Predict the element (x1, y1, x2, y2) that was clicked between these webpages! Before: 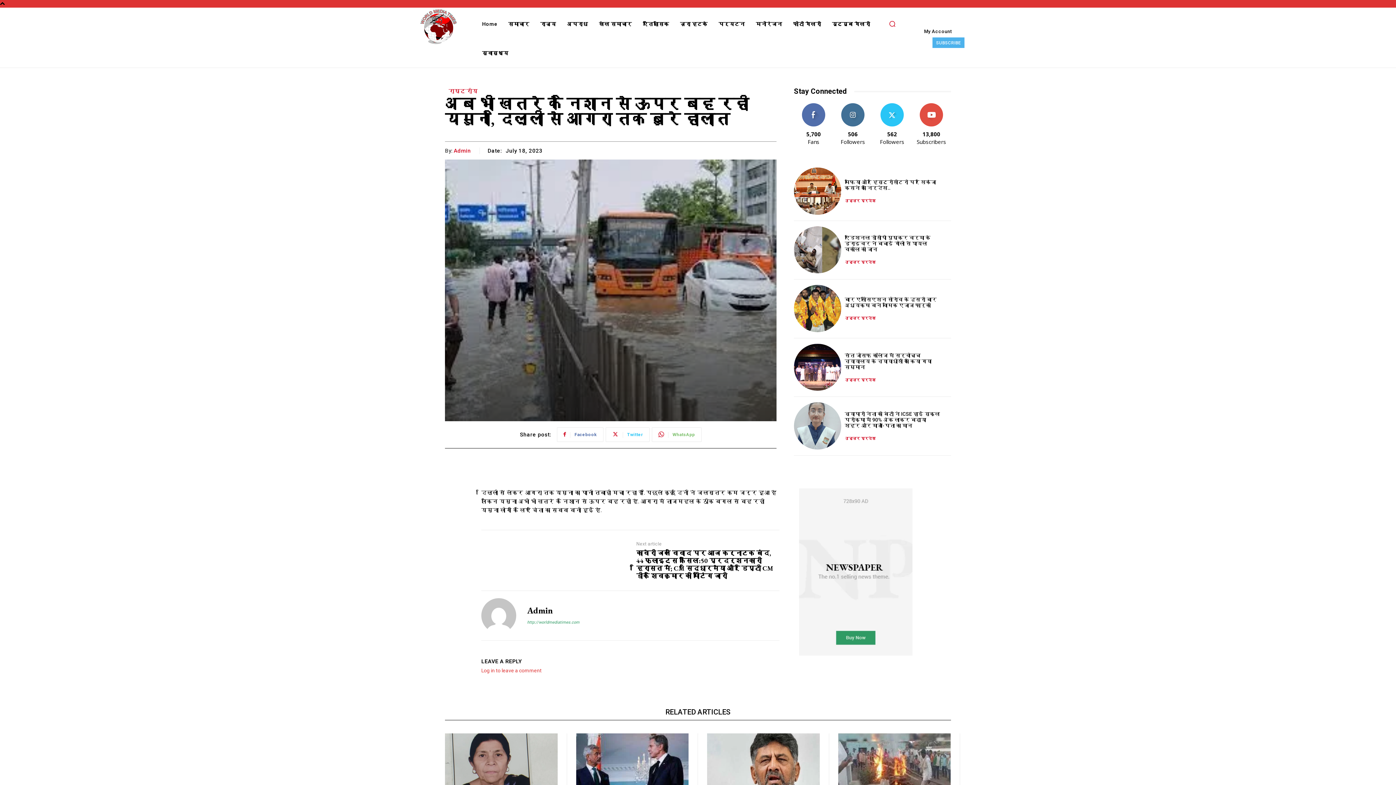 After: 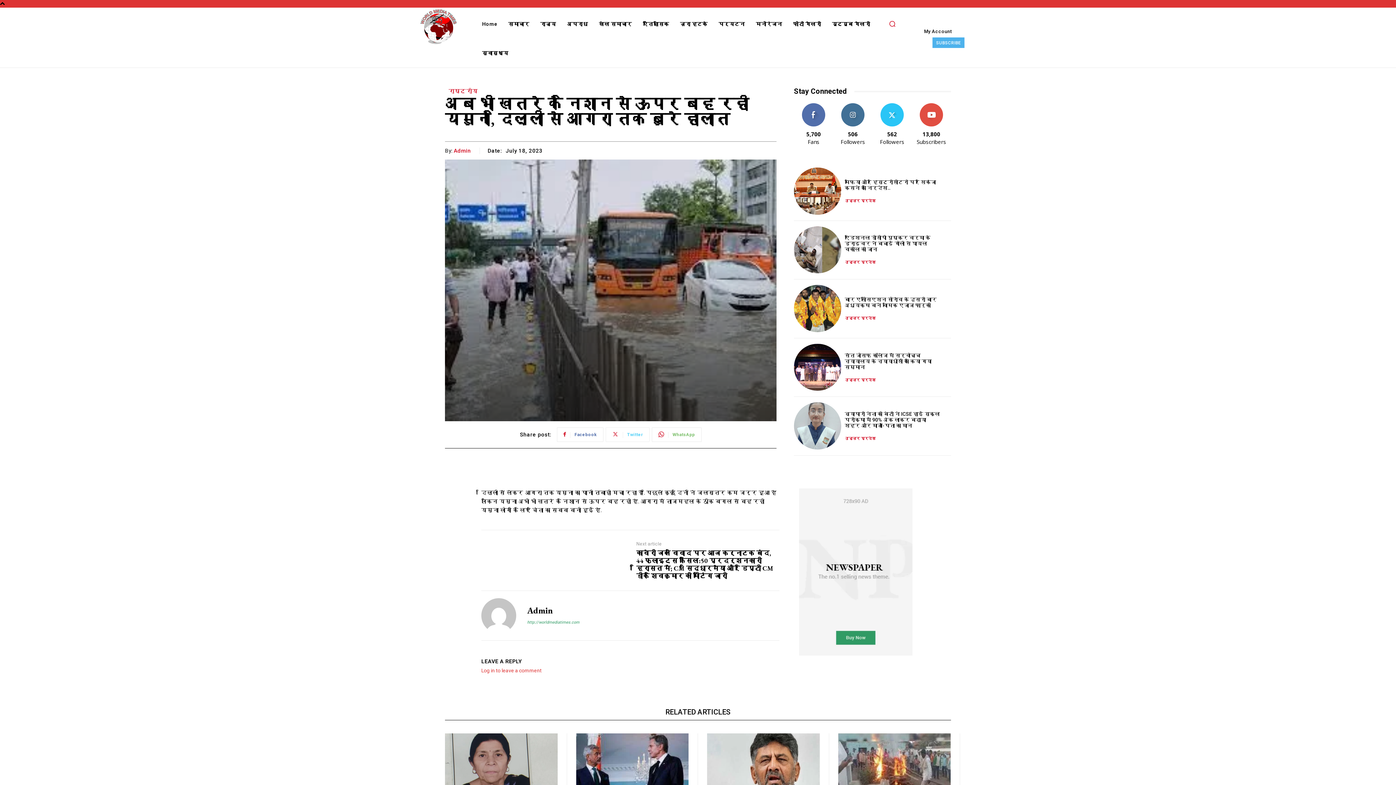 Action: label: Twitter bbox: (605, 427, 649, 442)